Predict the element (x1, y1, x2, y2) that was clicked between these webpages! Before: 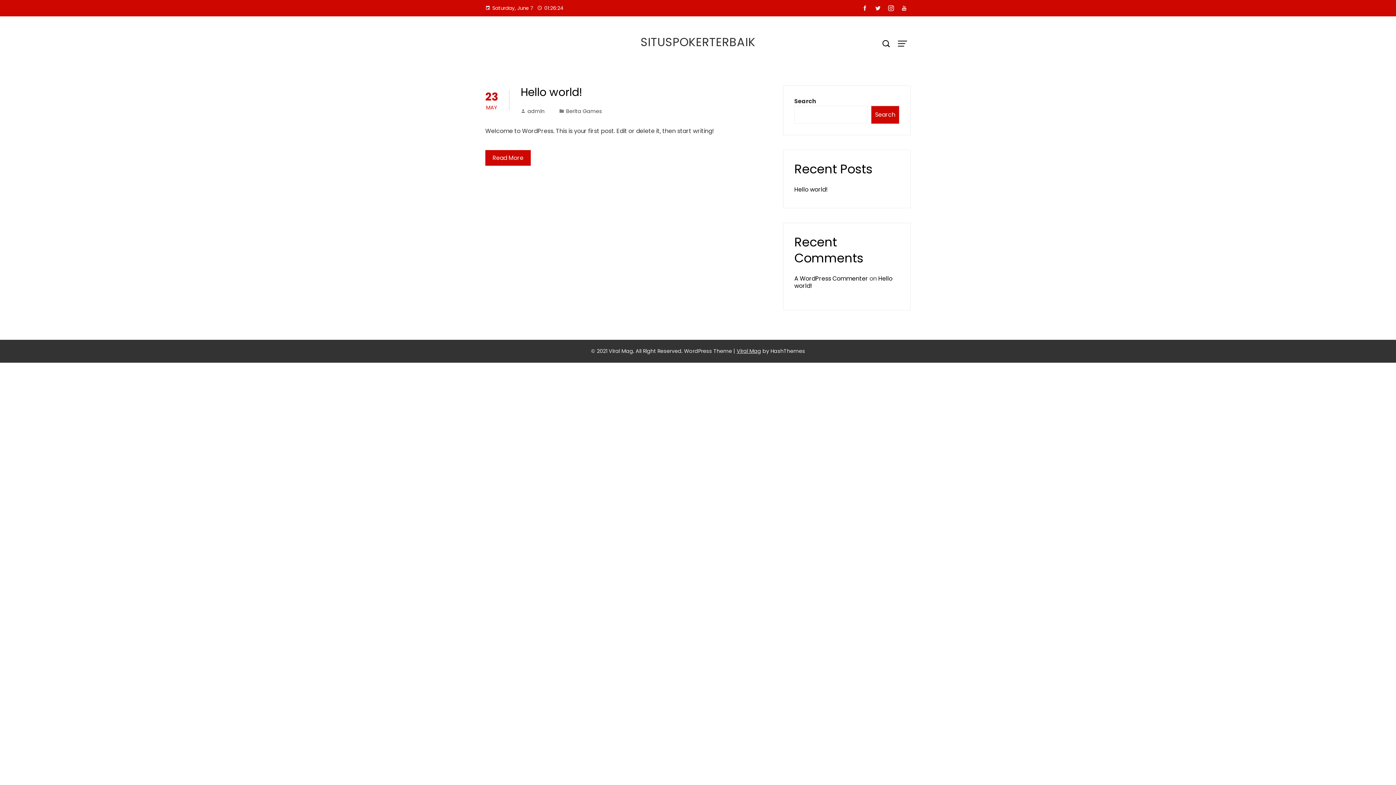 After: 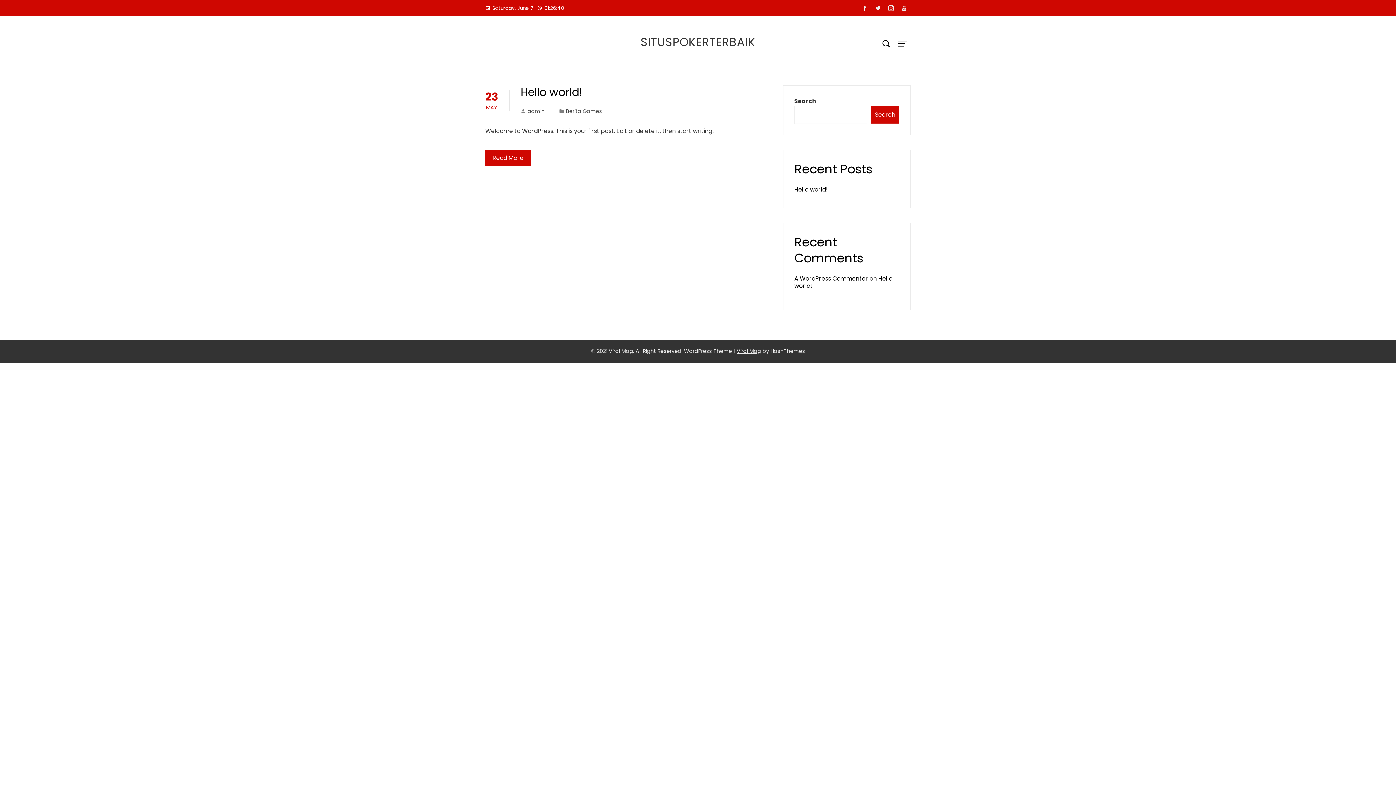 Action: bbox: (858, 2, 871, 14)